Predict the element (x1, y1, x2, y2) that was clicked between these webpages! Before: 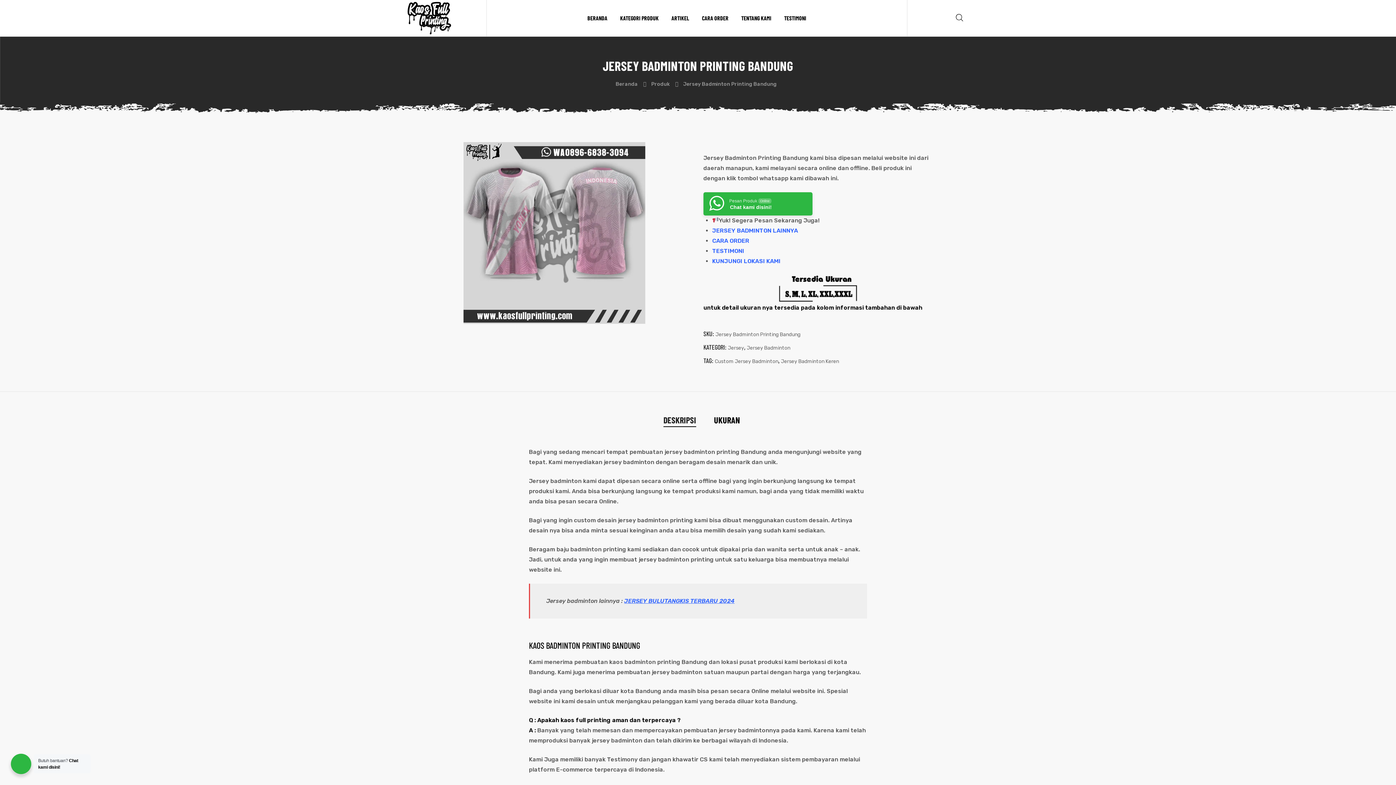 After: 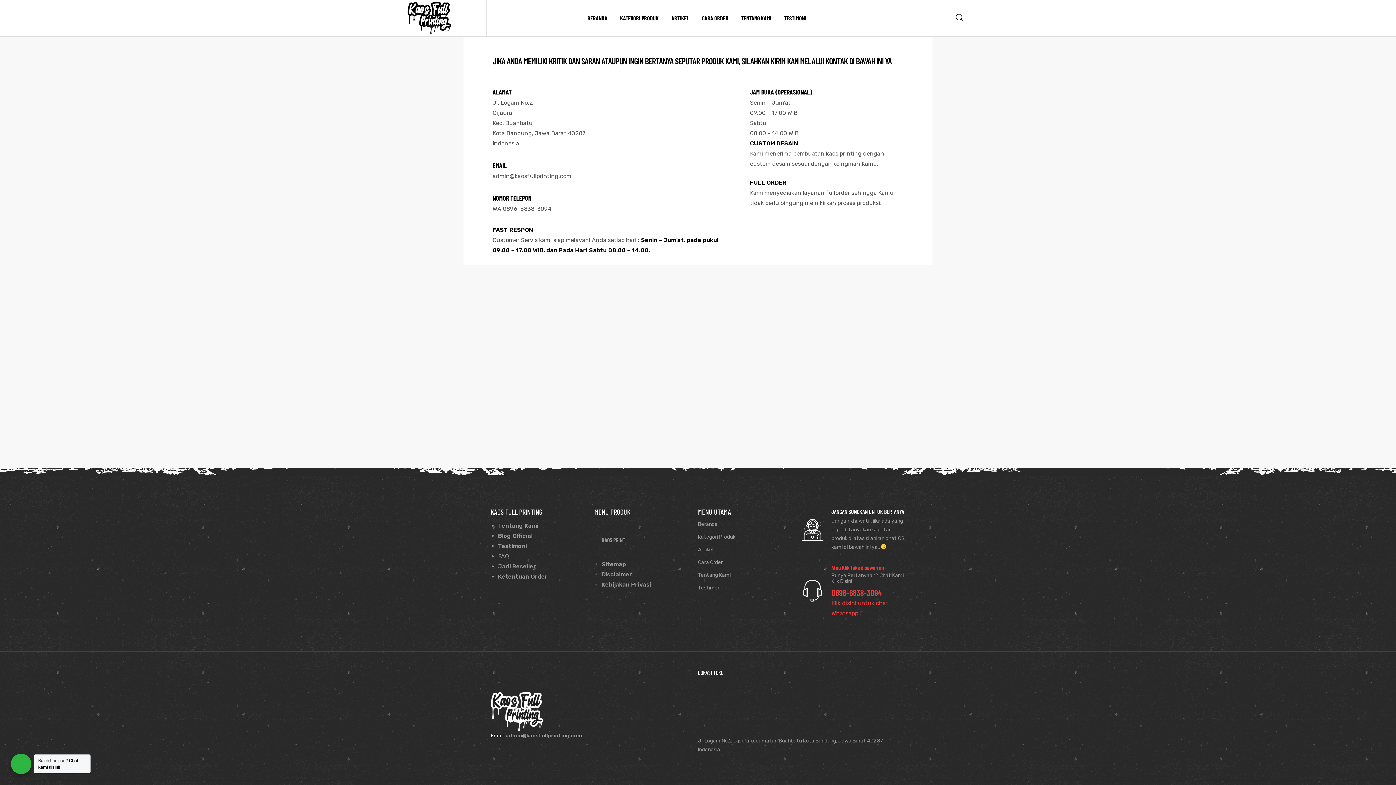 Action: bbox: (741, 9, 771, 27) label: TENTANG KAMI